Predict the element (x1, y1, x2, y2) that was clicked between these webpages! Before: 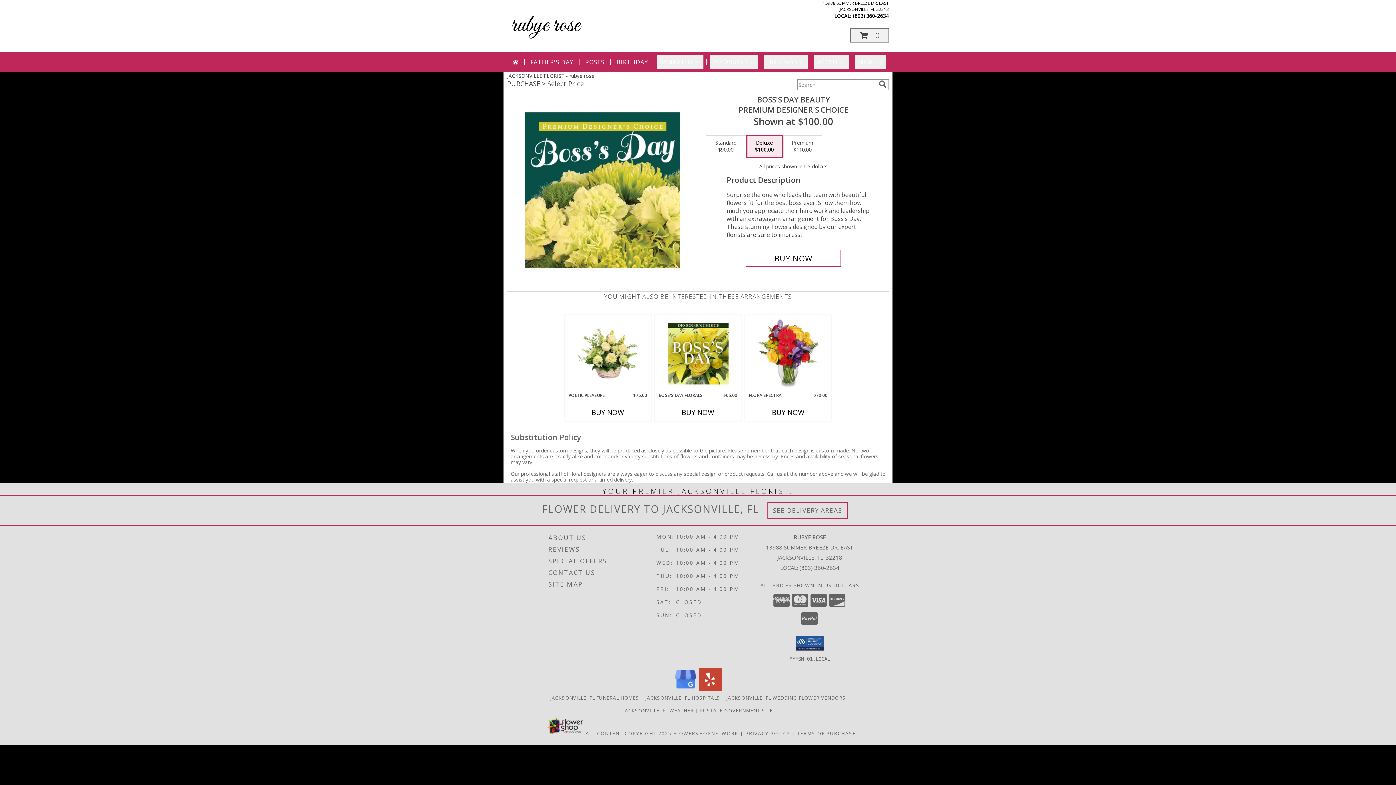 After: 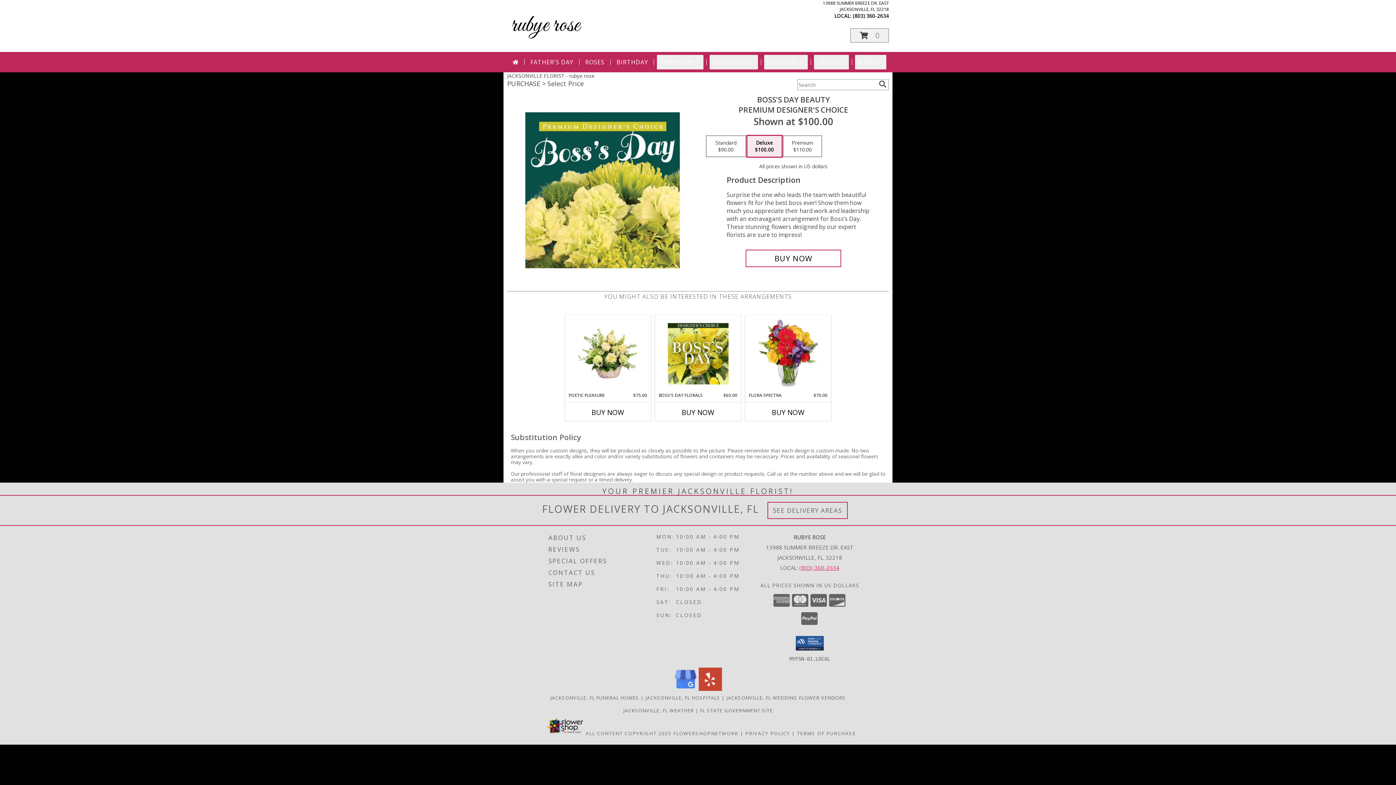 Action: label: Call local number: +1-803-360-2634 bbox: (799, 564, 839, 571)